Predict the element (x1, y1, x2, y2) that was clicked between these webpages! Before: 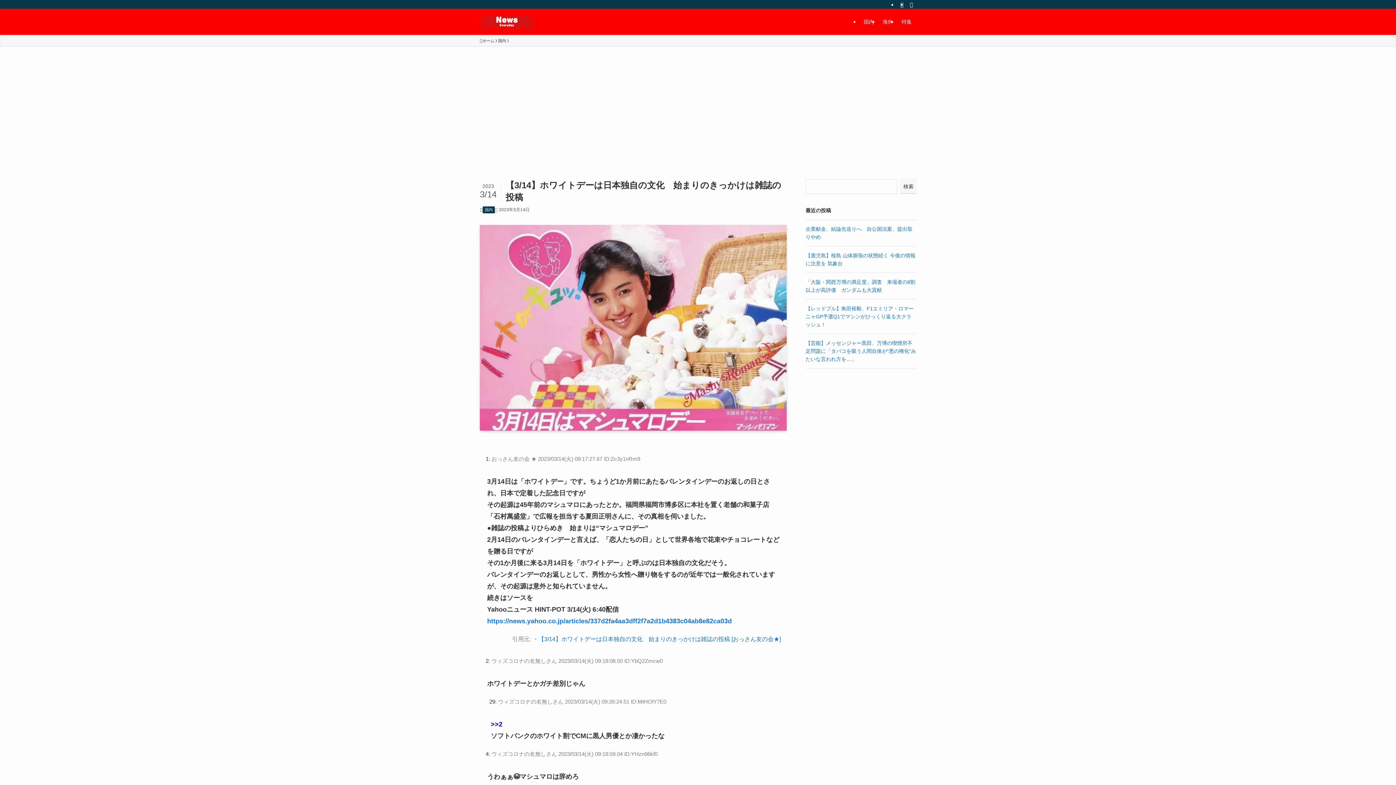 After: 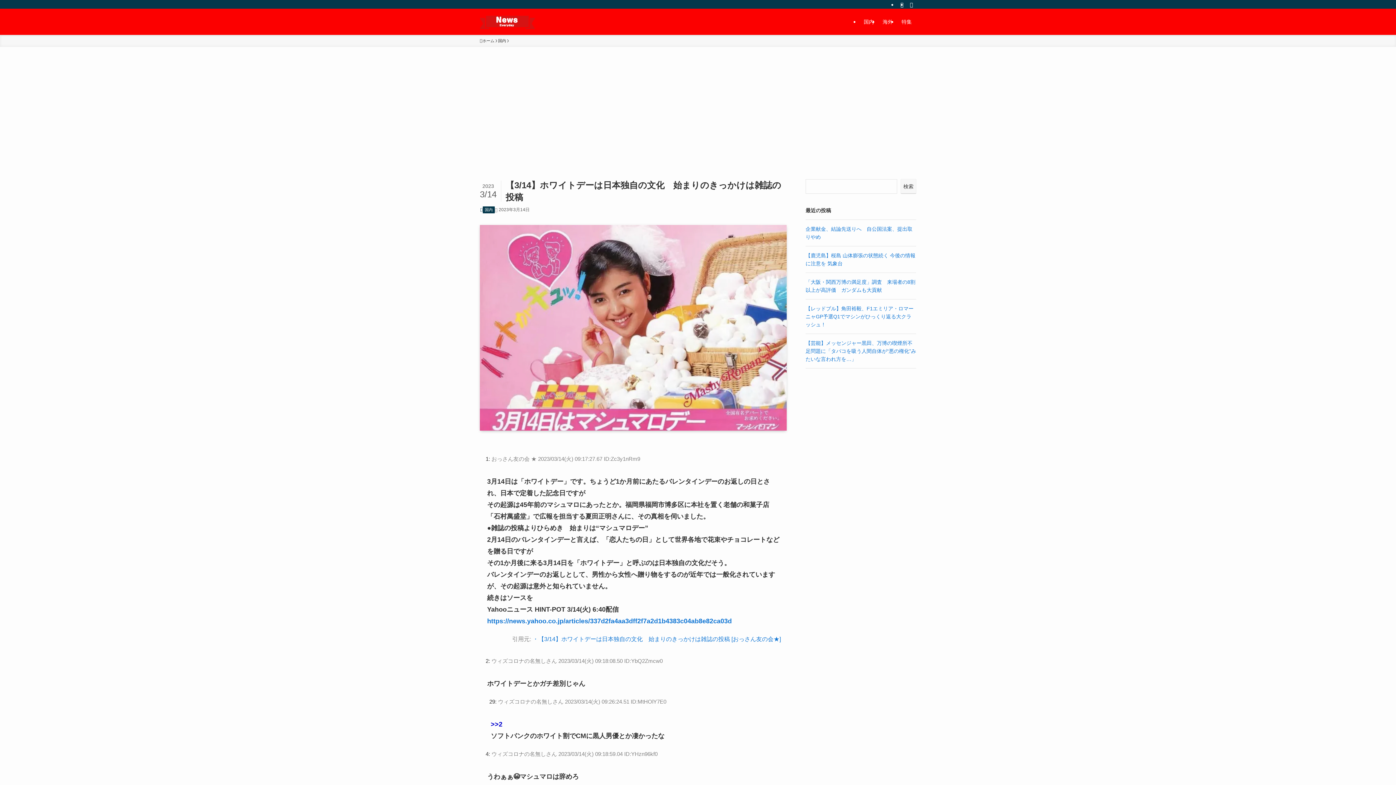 Action: label: https://news.yahoo.co.jp/articles/337d2fa4aa3dff2f7a2d1b4383c04ab8e82ca03d bbox: (487, 617, 732, 625)